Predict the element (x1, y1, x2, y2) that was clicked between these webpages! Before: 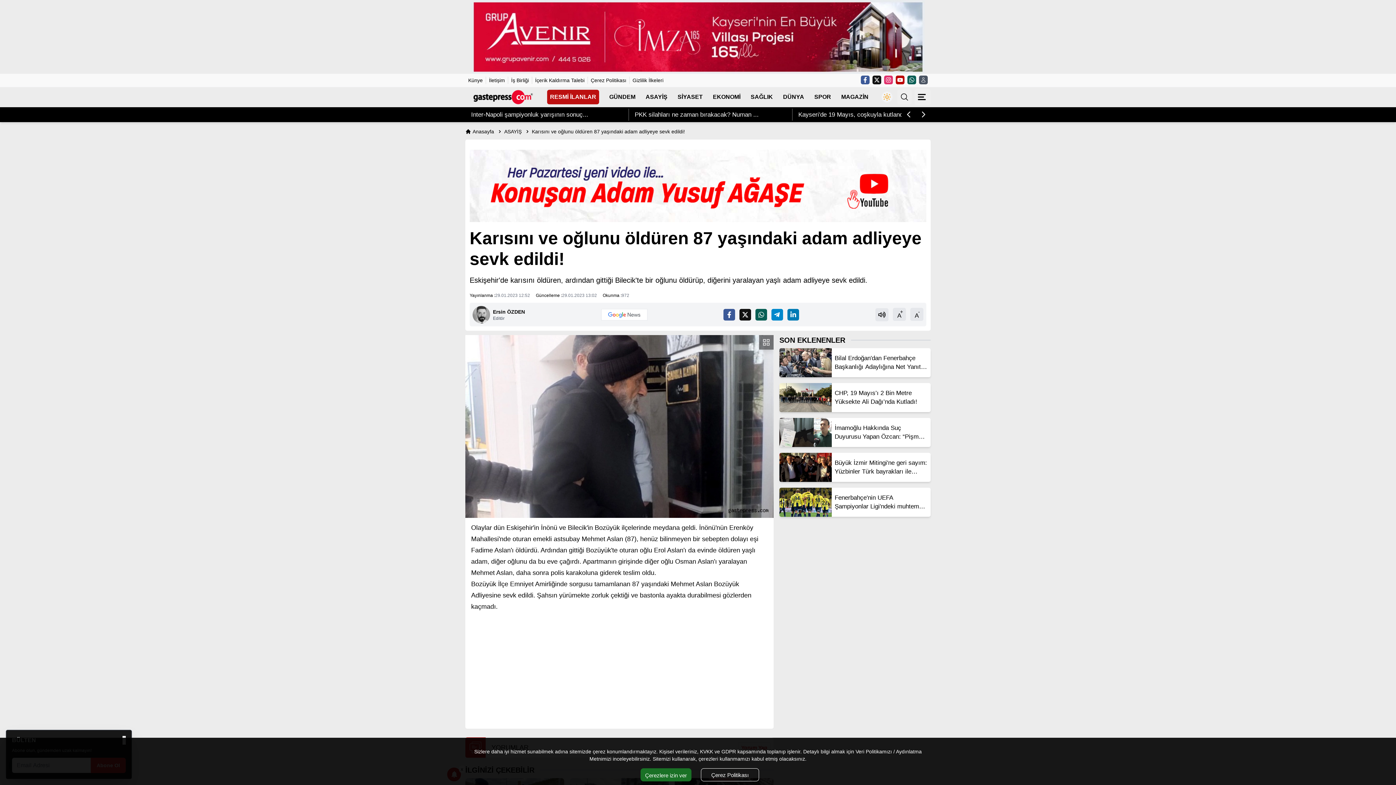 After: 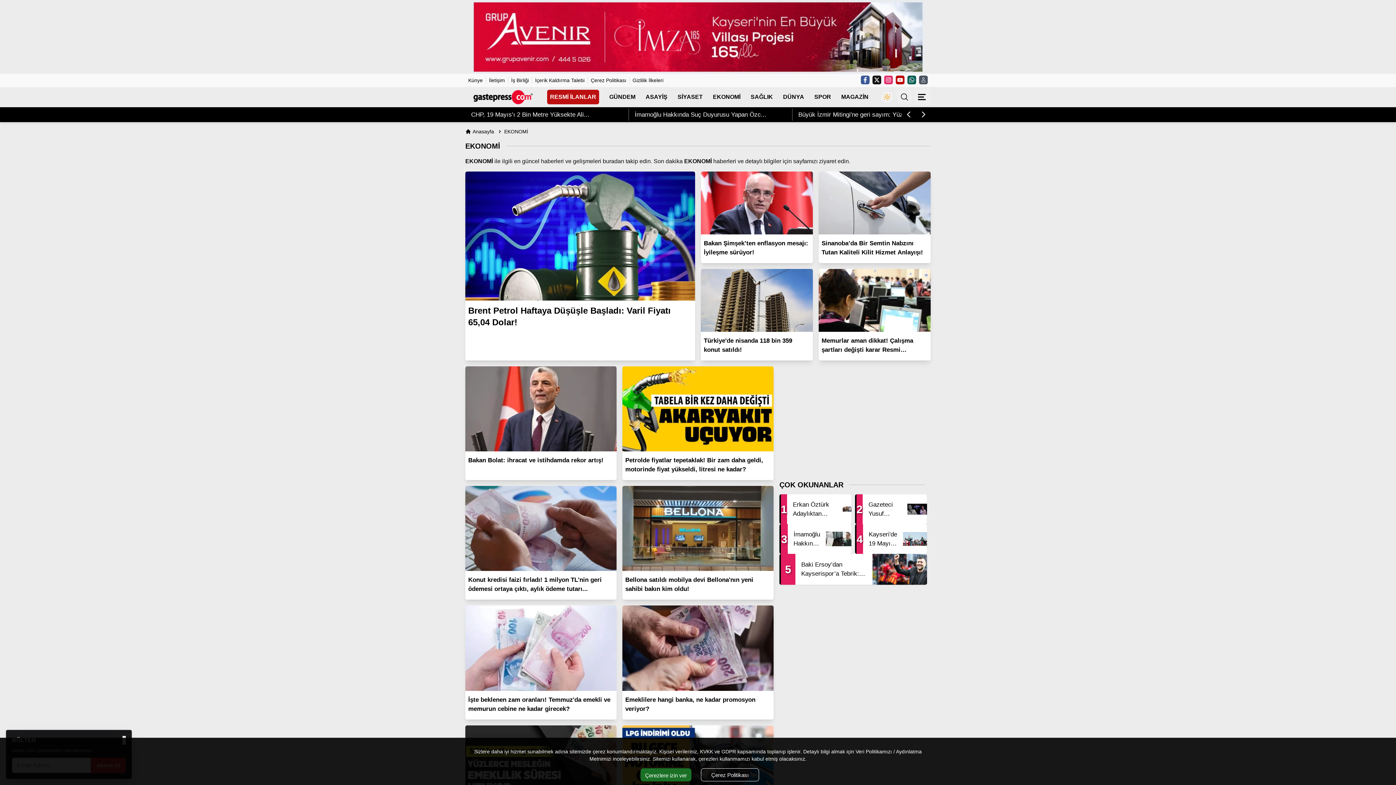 Action: label: EKONOMİ bbox: (713, 92, 740, 101)